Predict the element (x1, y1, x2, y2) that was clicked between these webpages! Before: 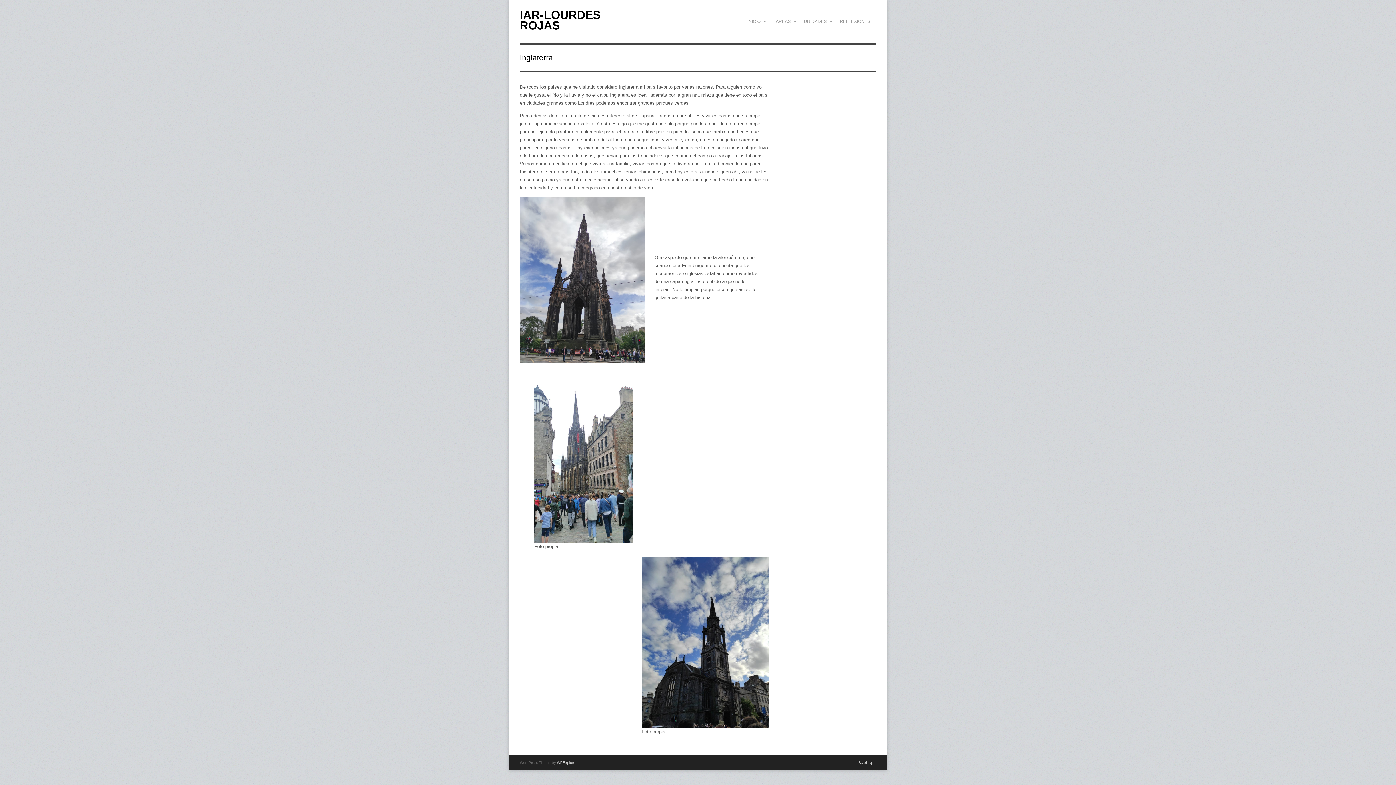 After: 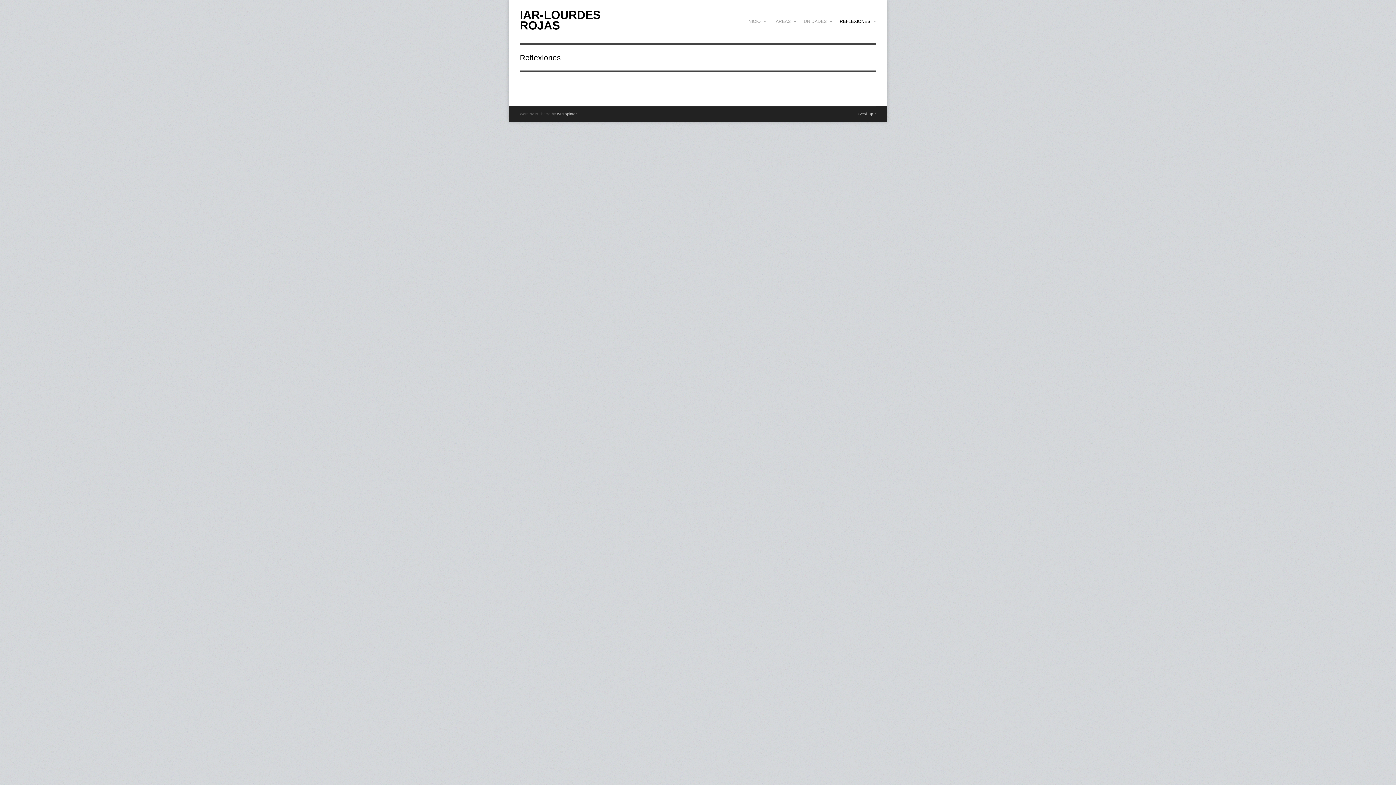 Action: bbox: (836, 14, 880, 28) label: REFLEXIONES 